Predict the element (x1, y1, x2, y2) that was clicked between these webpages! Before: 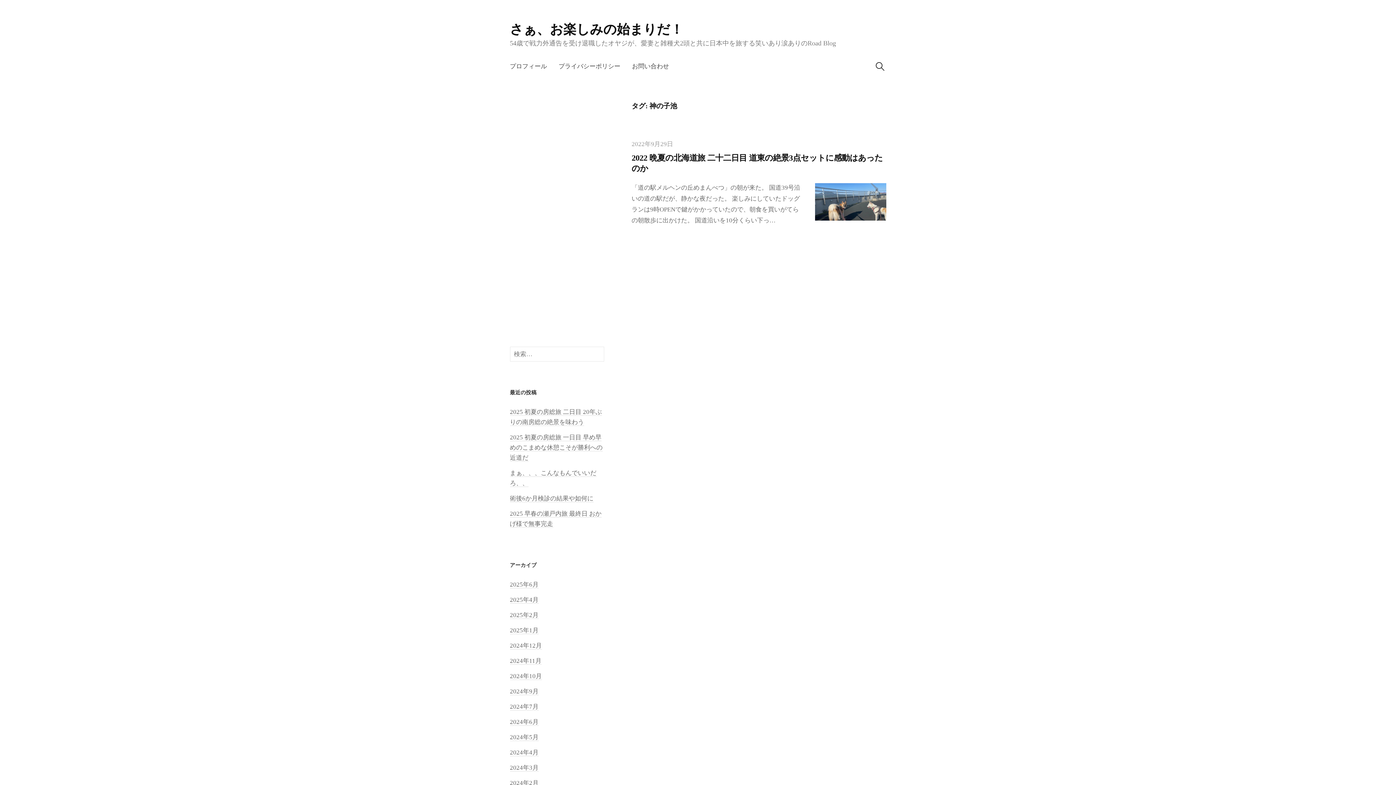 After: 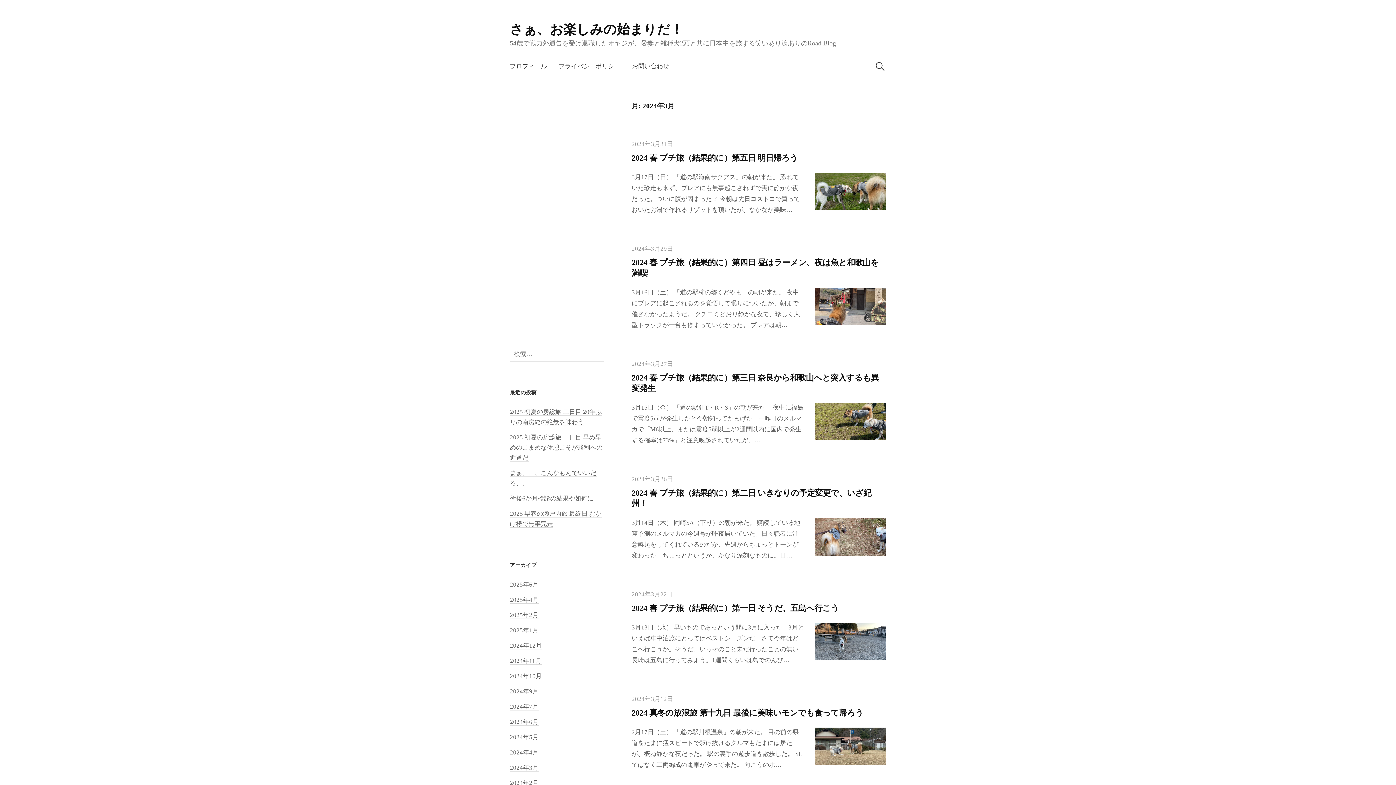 Action: label: 2024年3月 bbox: (510, 764, 538, 772)